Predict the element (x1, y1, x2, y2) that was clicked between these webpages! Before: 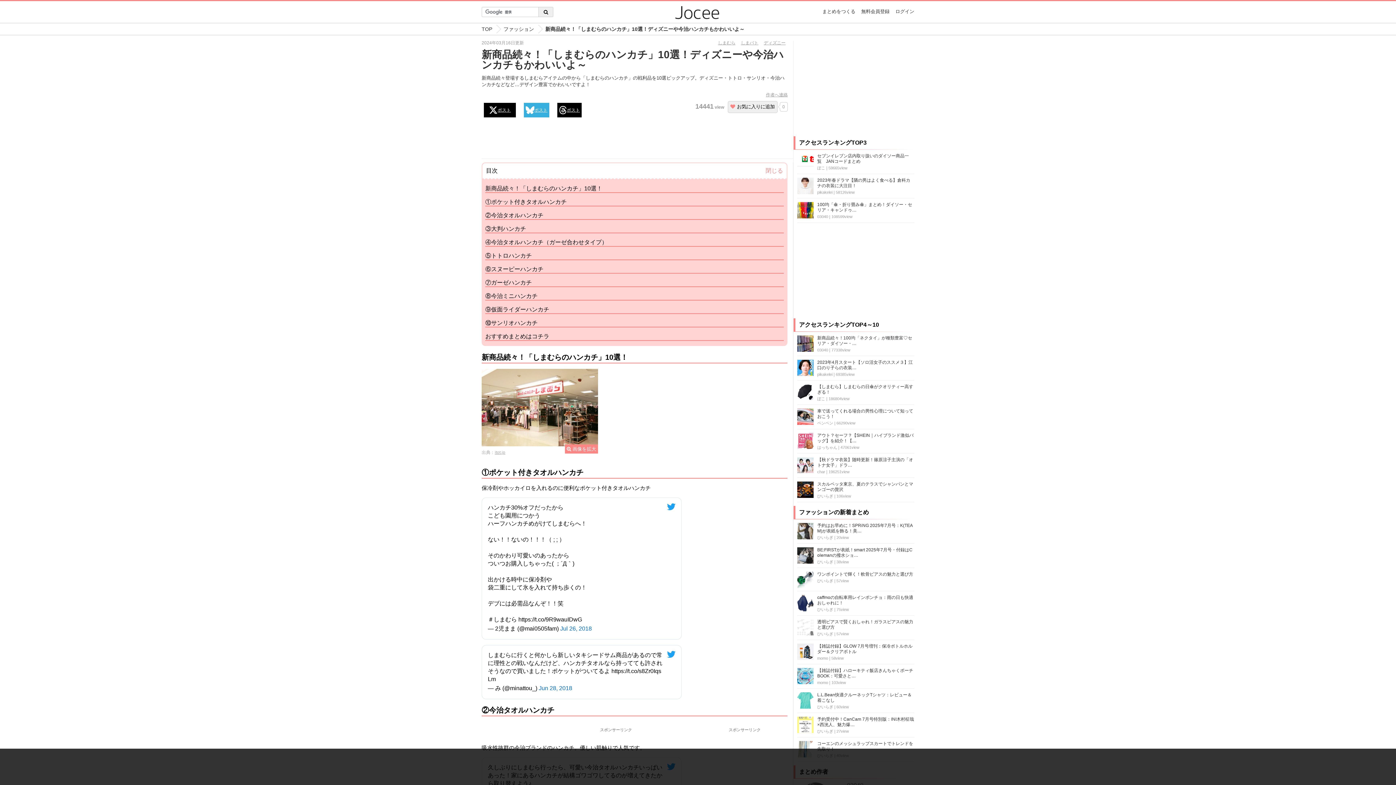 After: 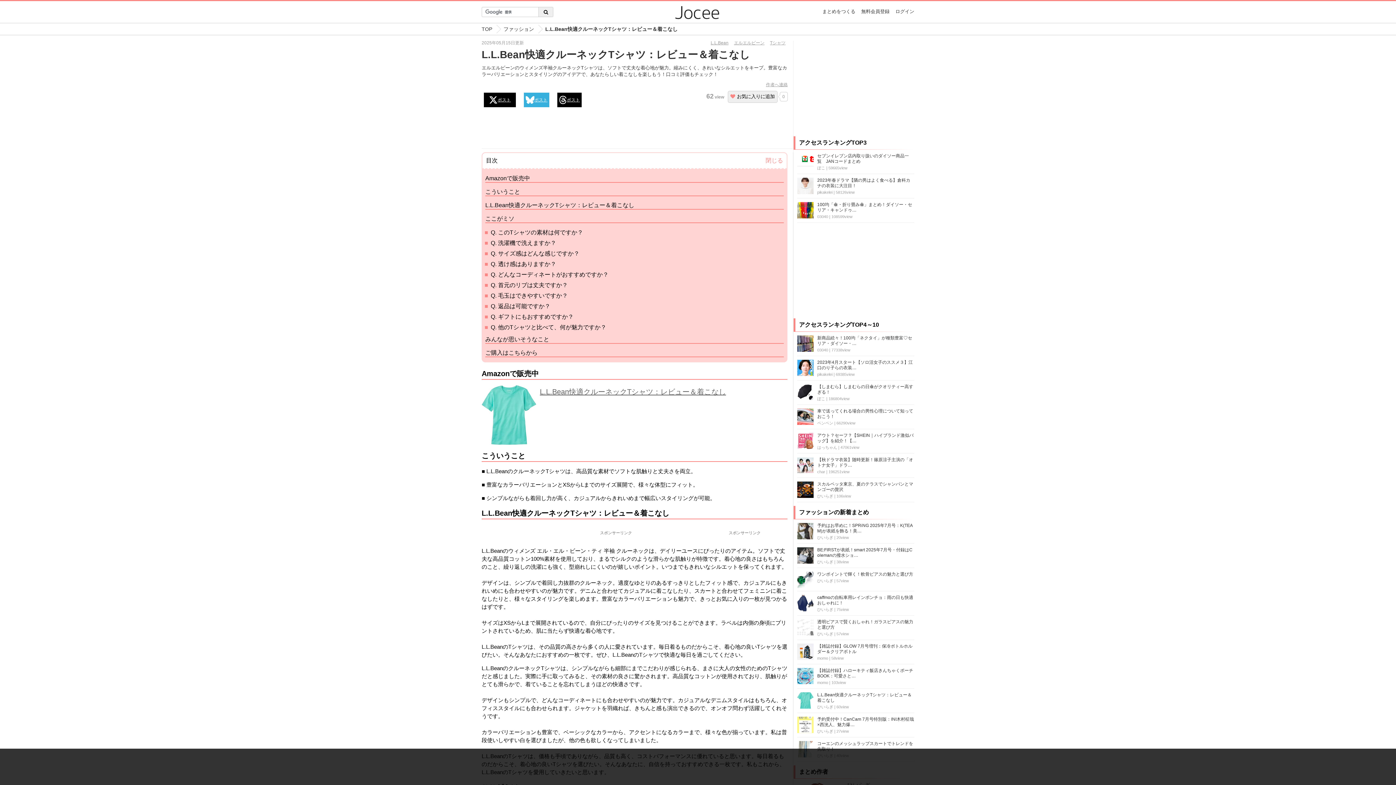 Action: bbox: (797, 692, 813, 710)